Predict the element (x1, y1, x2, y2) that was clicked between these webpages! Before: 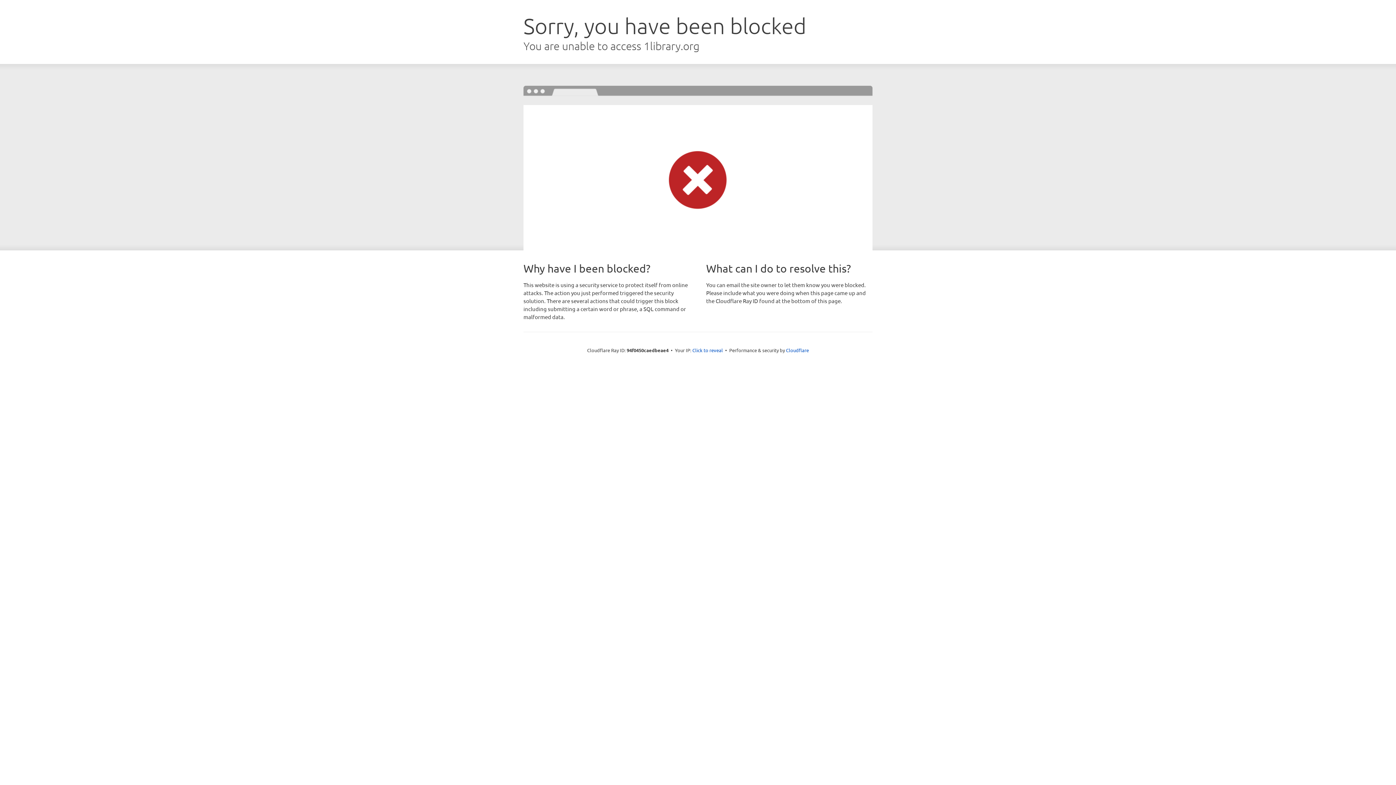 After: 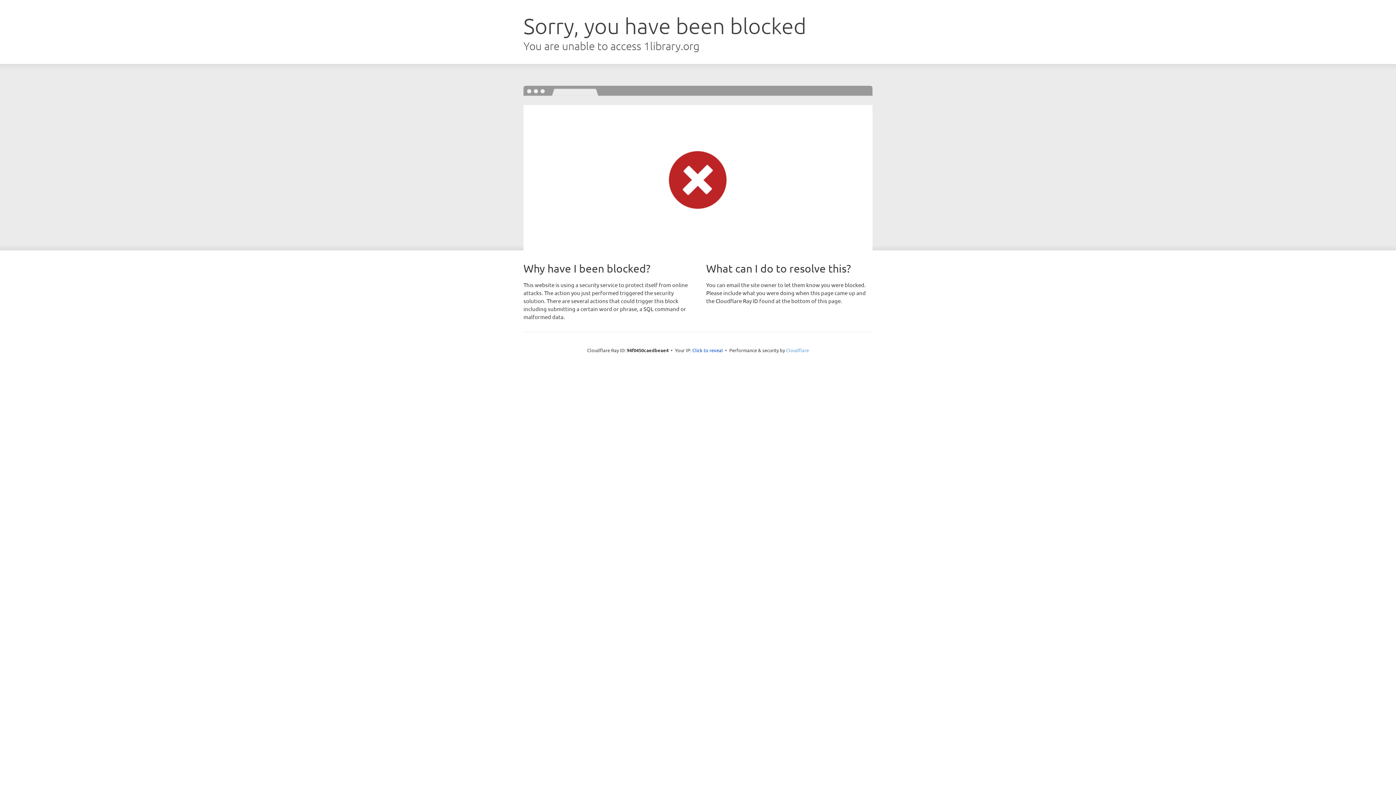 Action: bbox: (786, 347, 809, 353) label: Cloudflare